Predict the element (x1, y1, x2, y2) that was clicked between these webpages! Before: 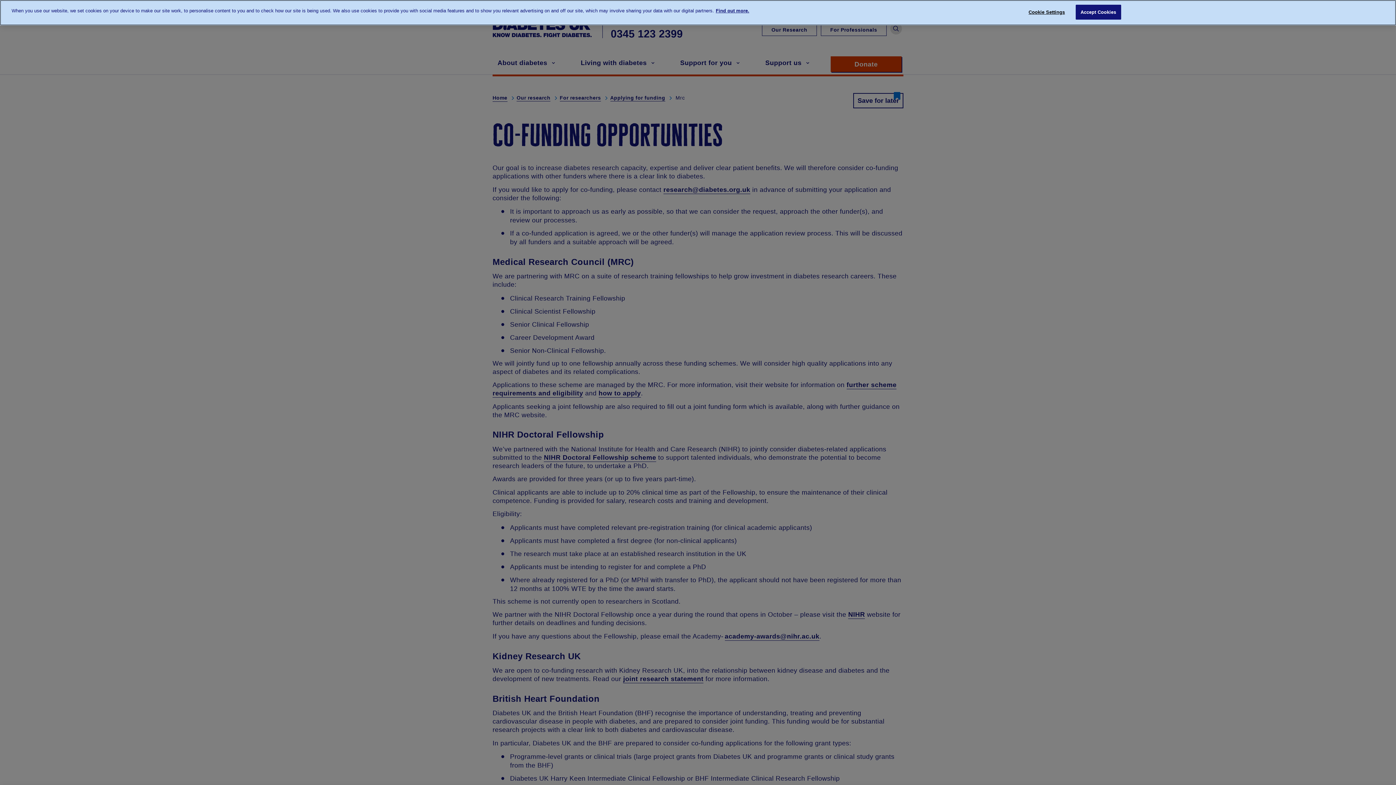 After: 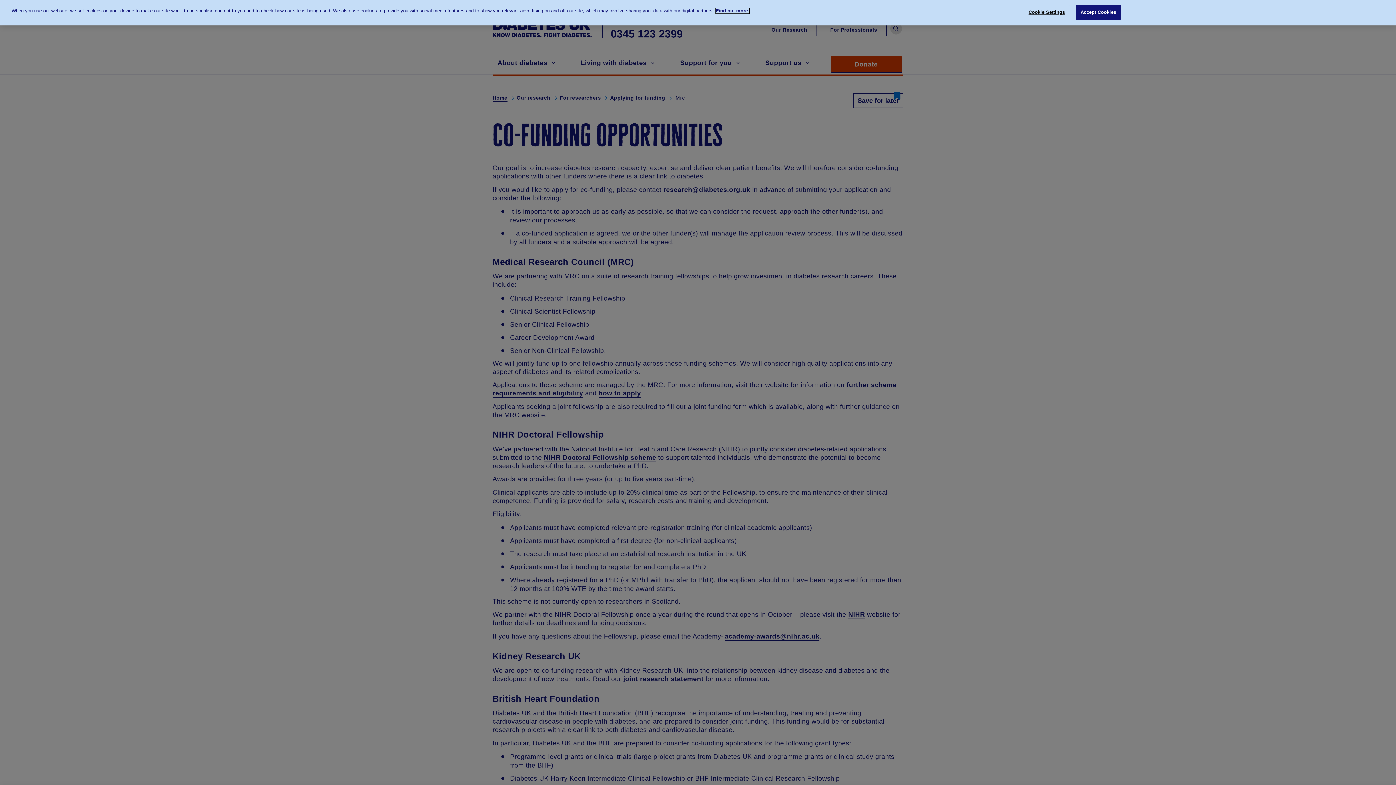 Action: label: More information about your privacy, opens in a new tab bbox: (716, 8, 749, 13)